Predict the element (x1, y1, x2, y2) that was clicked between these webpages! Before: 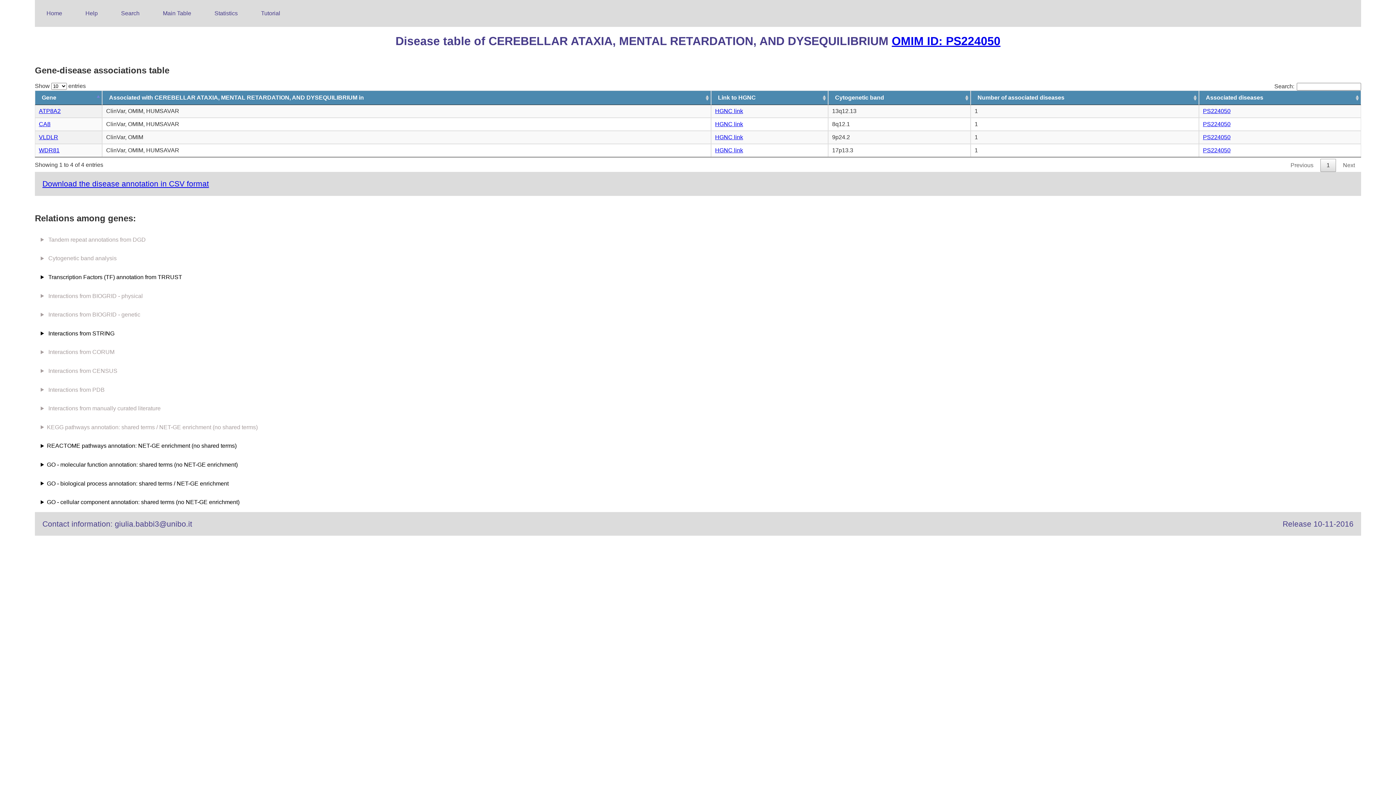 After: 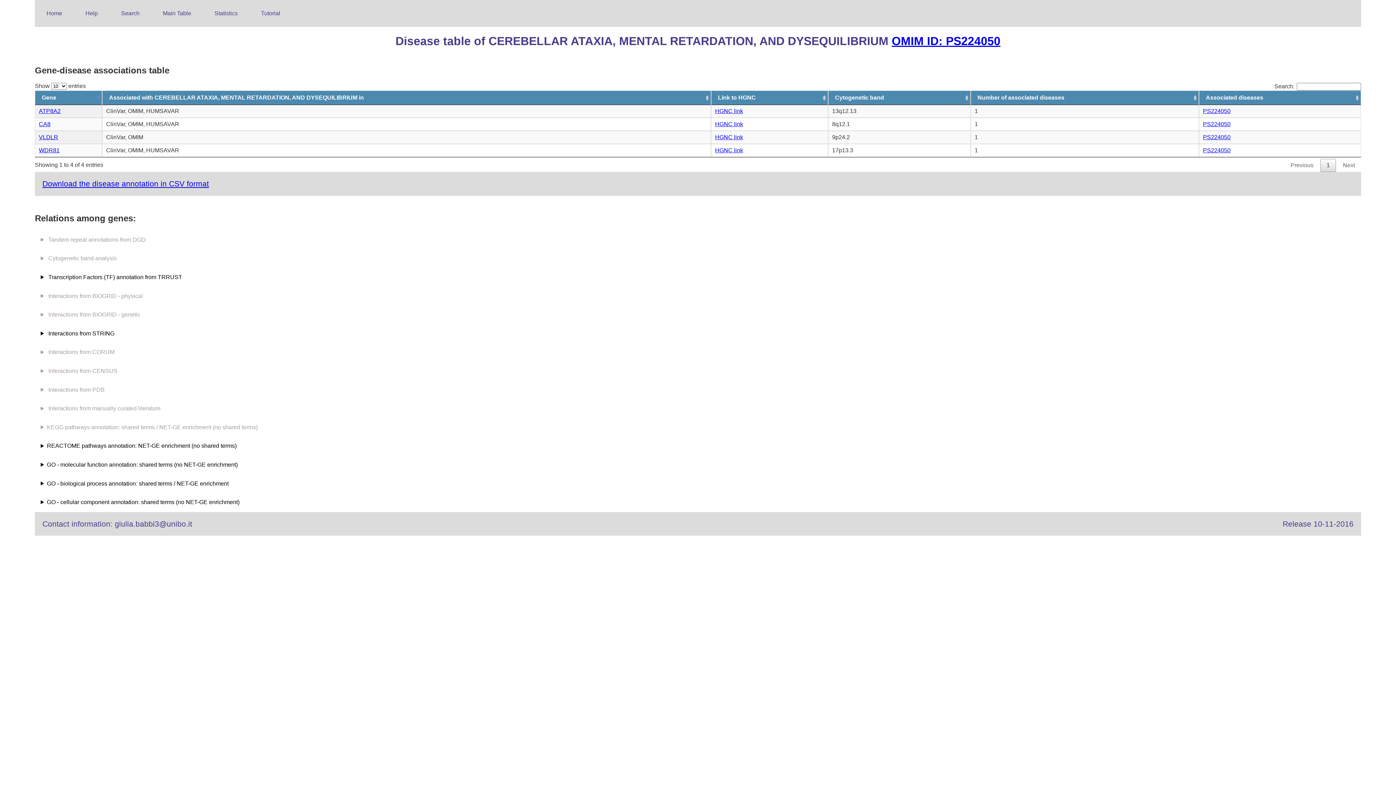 Action: bbox: (1203, 108, 1230, 114) label: PS224050